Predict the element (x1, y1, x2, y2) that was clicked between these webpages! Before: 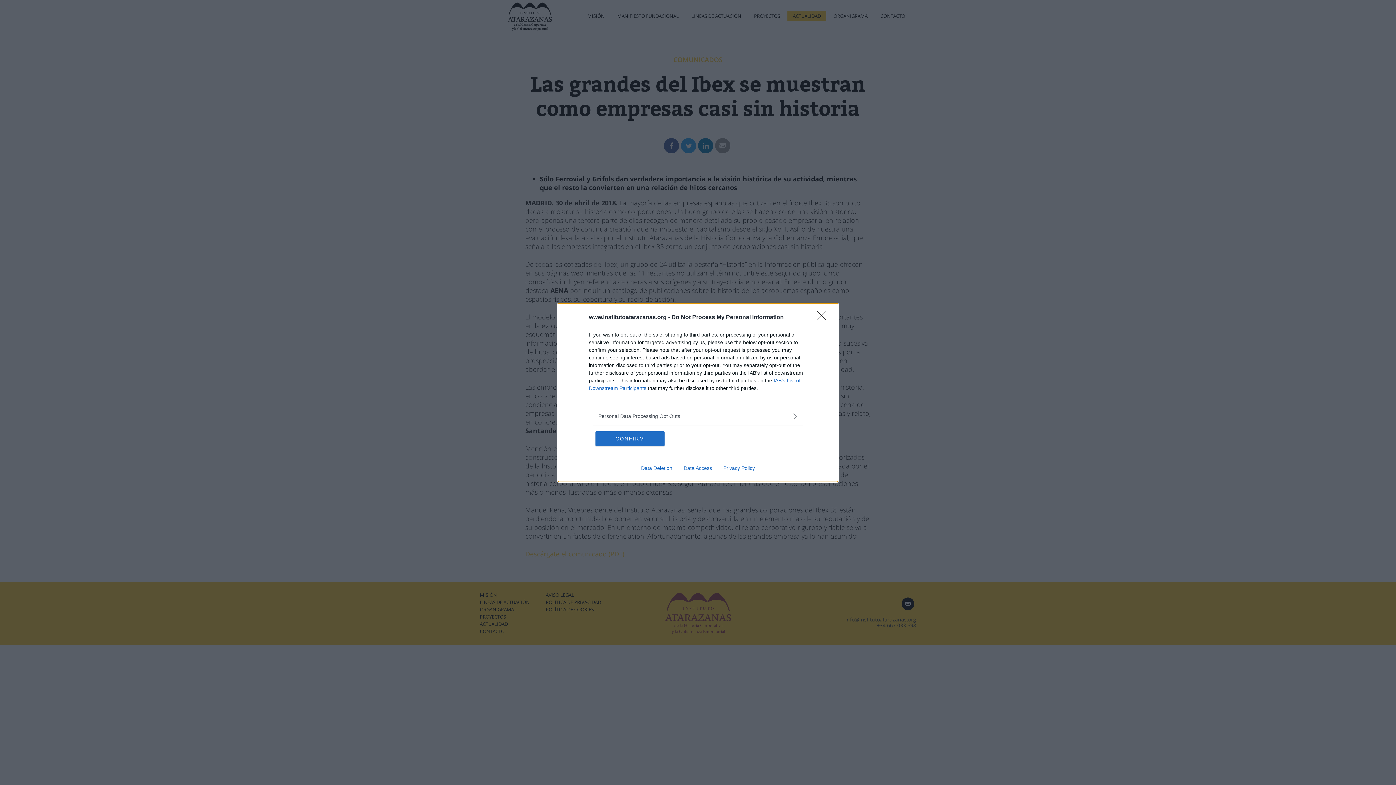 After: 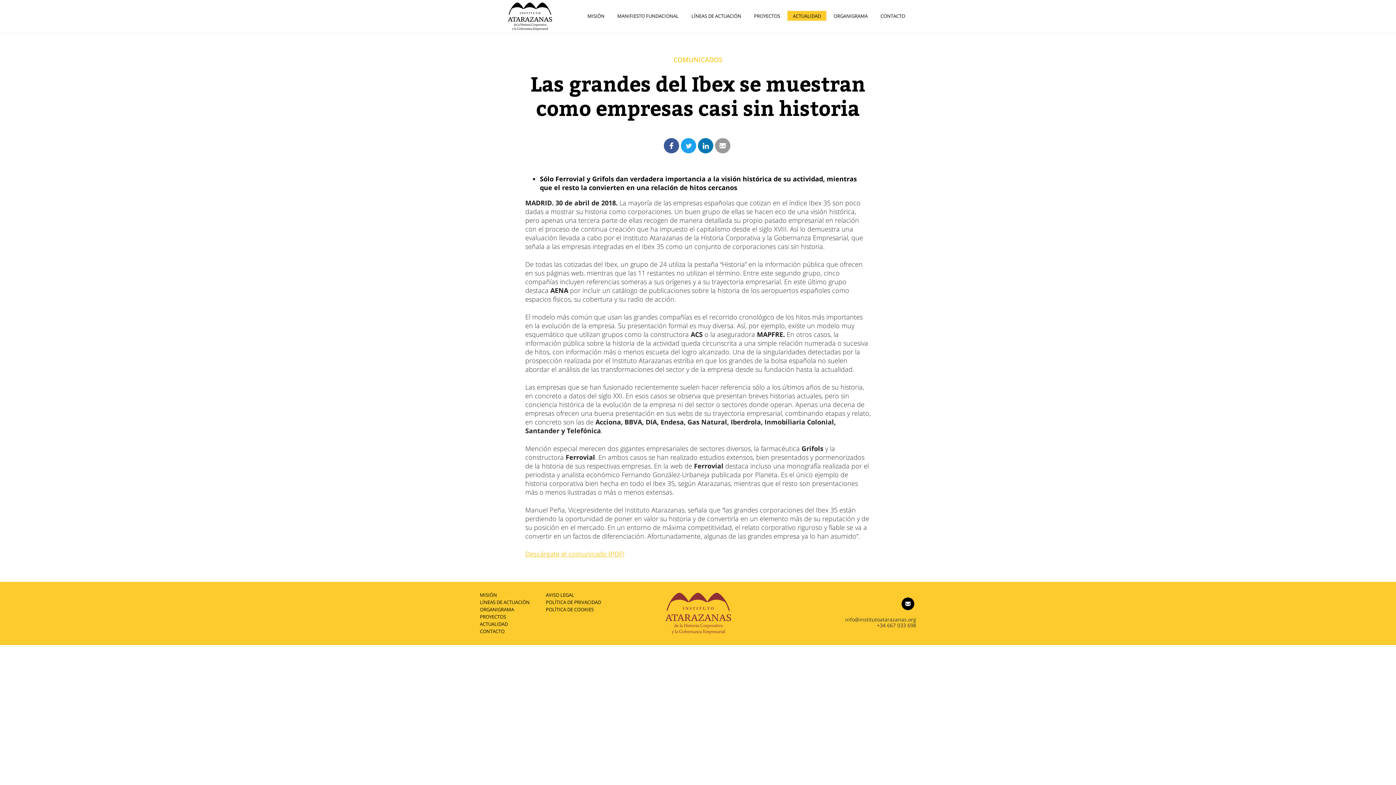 Action: label: Close bbox: (817, 310, 830, 324)